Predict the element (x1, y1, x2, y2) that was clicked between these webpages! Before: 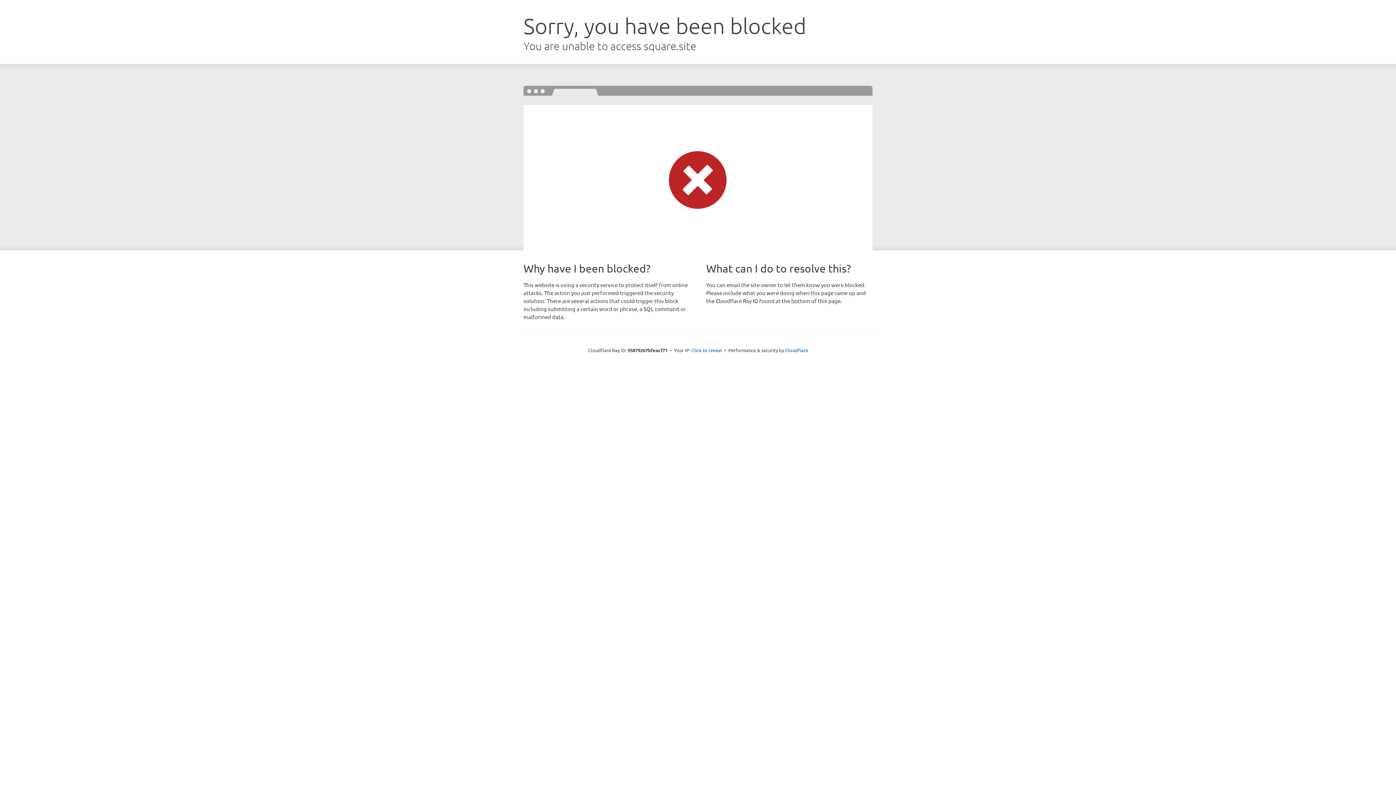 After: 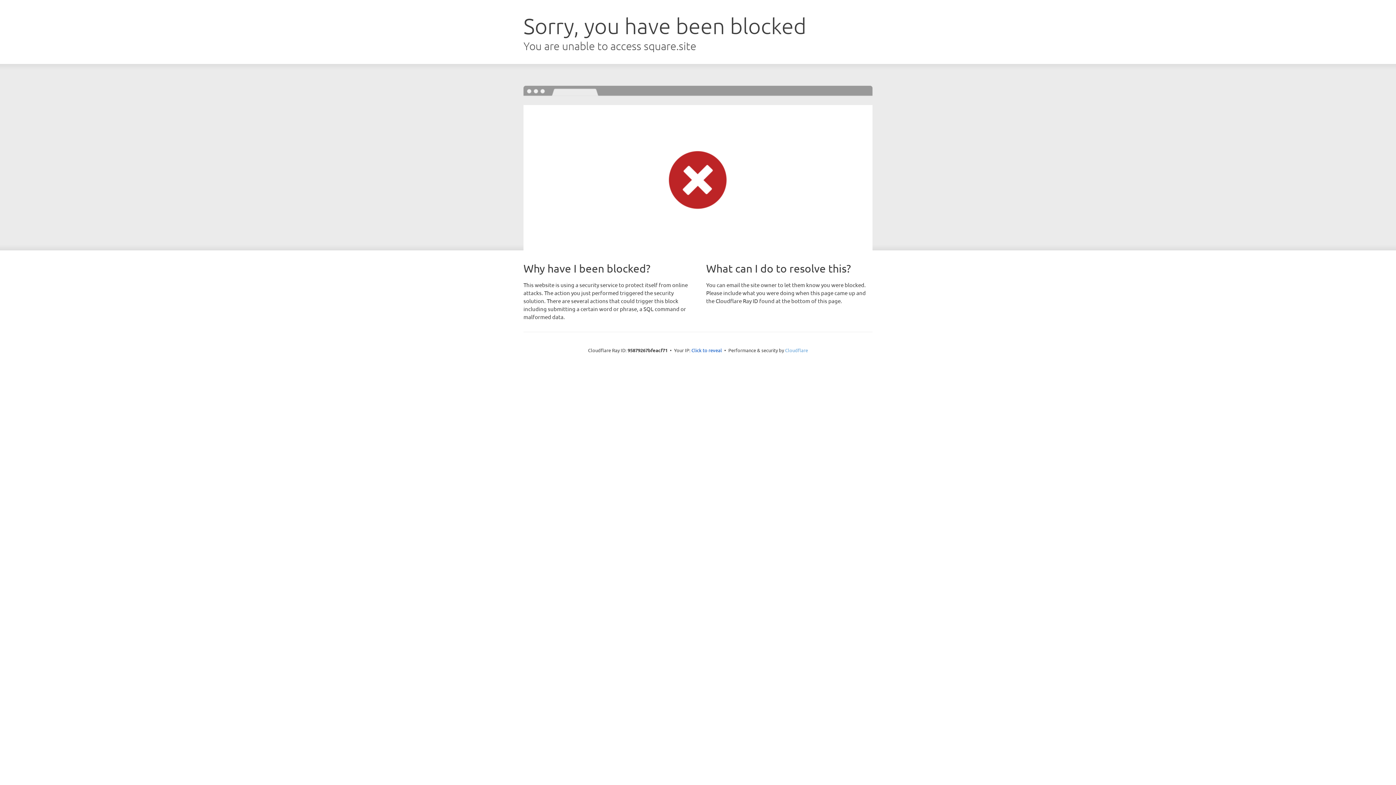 Action: bbox: (785, 347, 808, 353) label: Cloudflare